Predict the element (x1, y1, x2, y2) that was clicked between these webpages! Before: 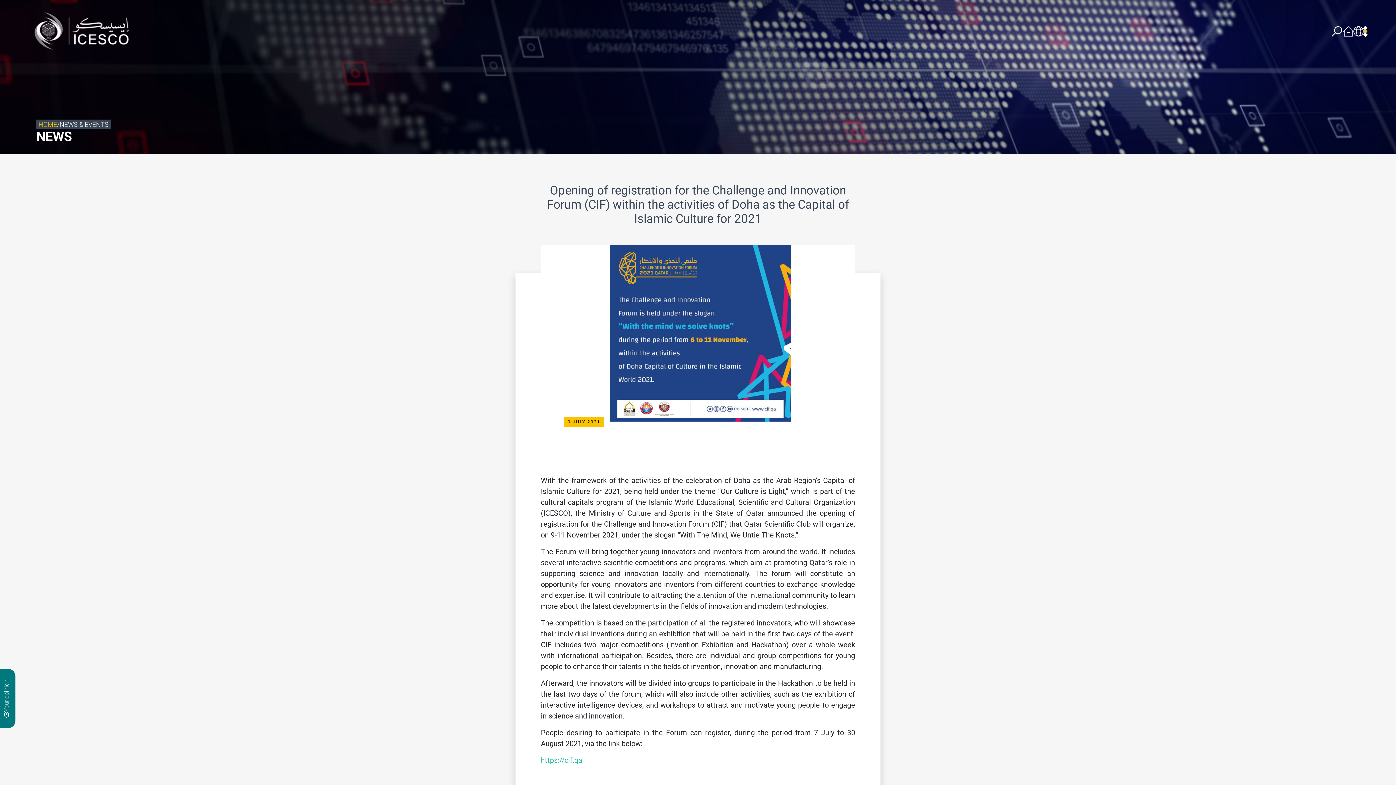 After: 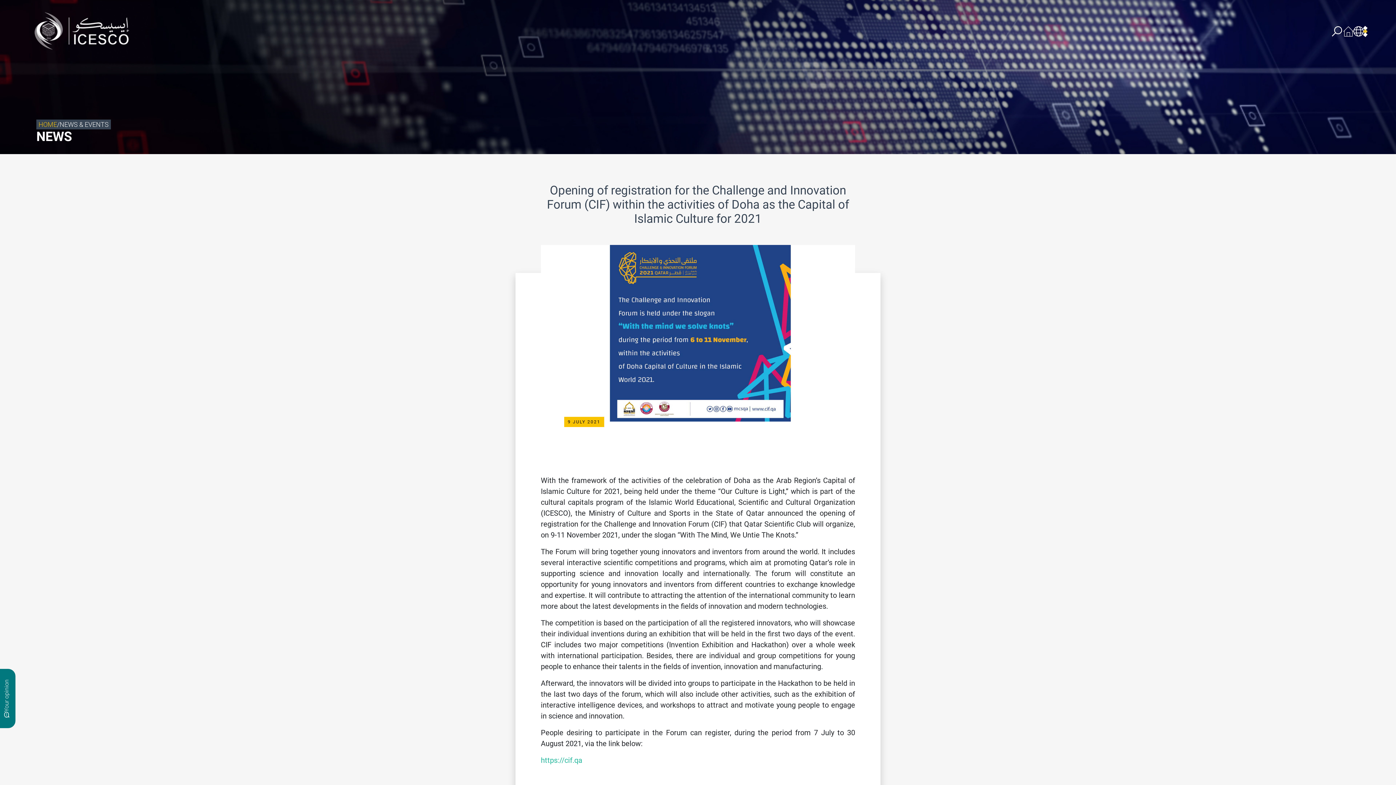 Action: label: facebook icon bbox: (844, 164, 853, 181)